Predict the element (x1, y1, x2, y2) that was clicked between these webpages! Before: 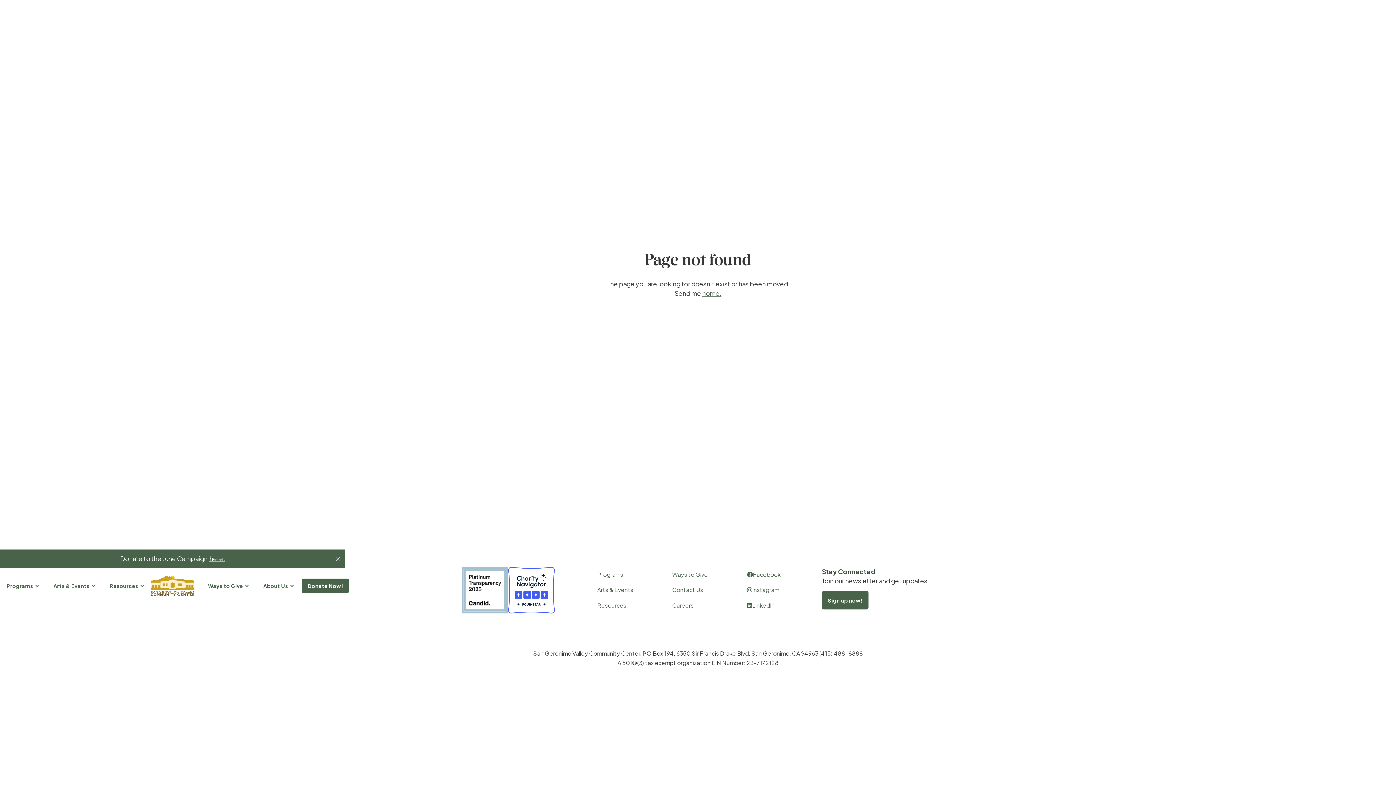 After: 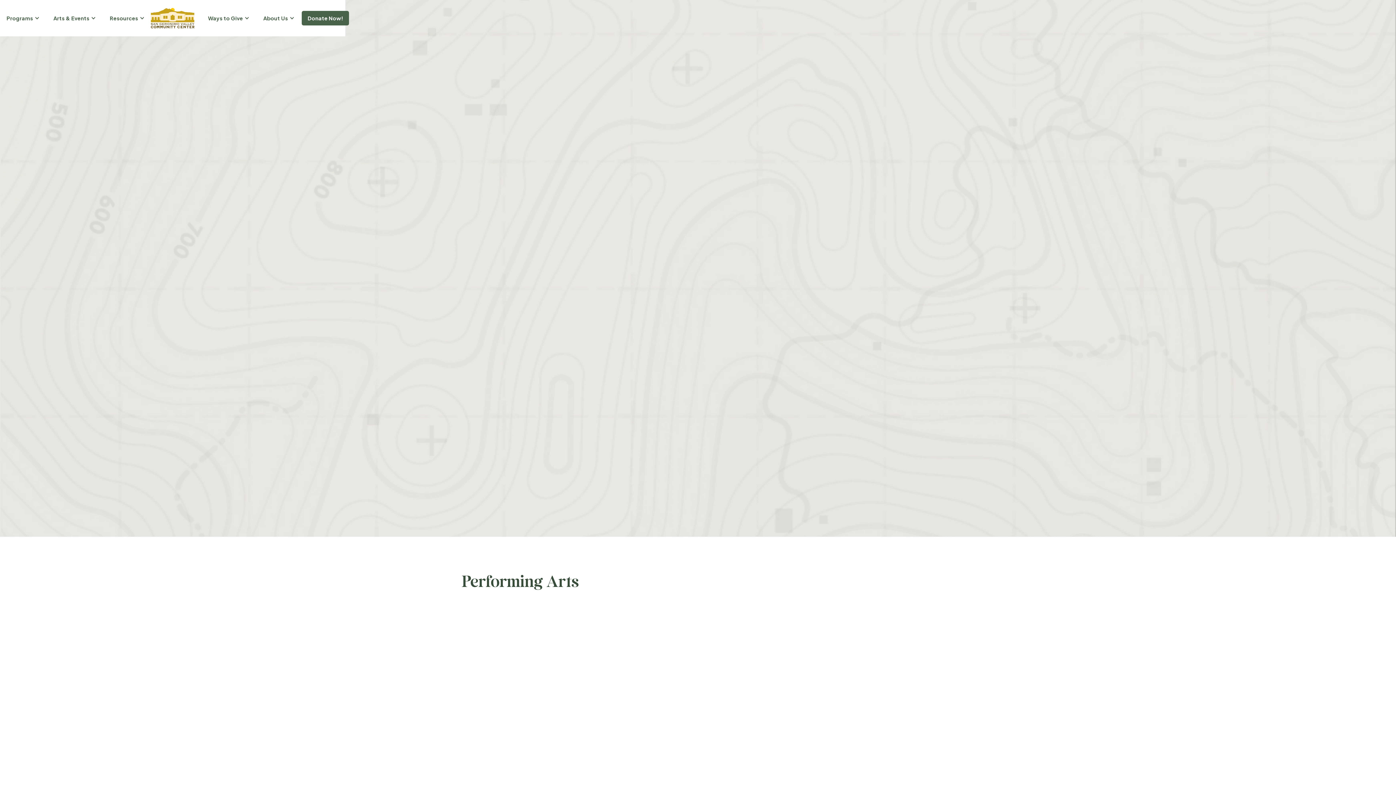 Action: label: Arts & Events bbox: (597, 587, 633, 593)